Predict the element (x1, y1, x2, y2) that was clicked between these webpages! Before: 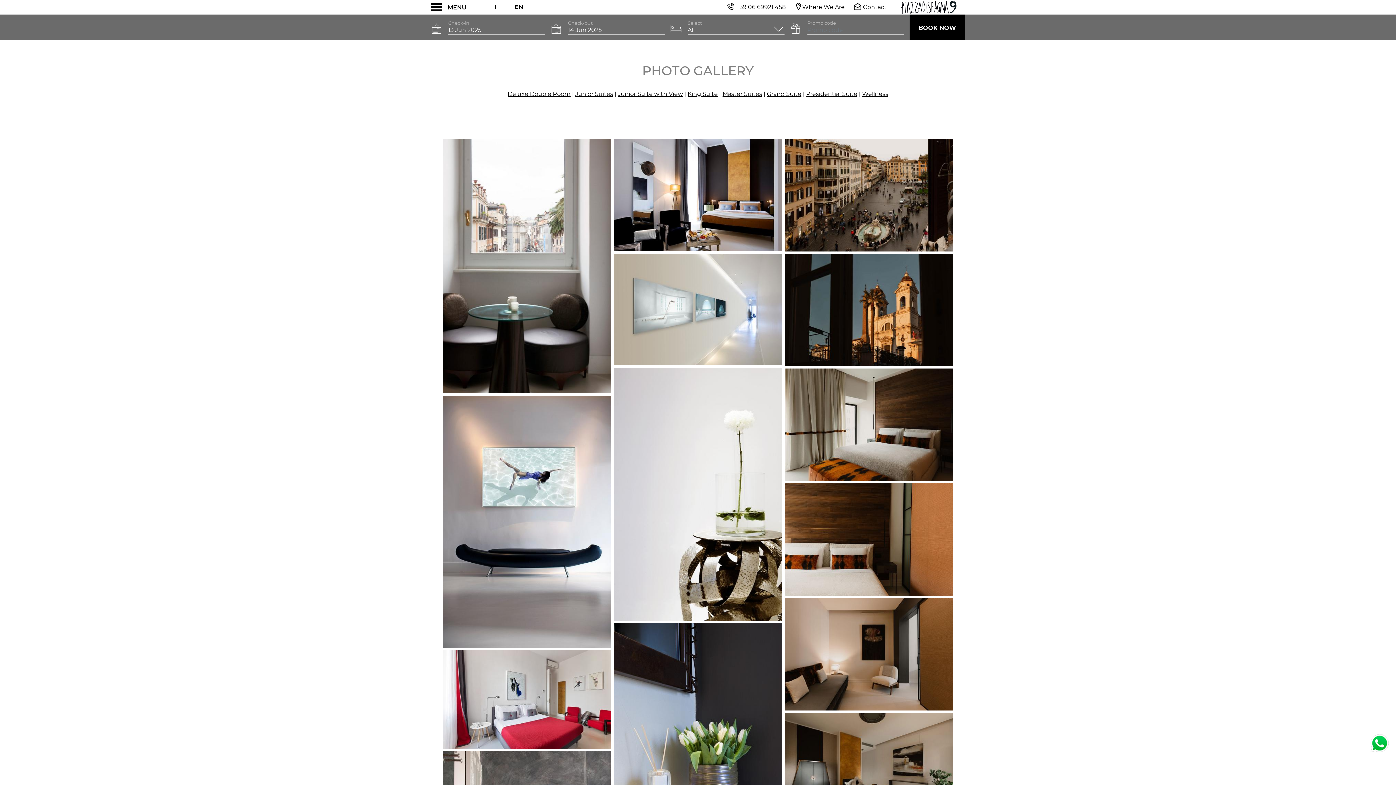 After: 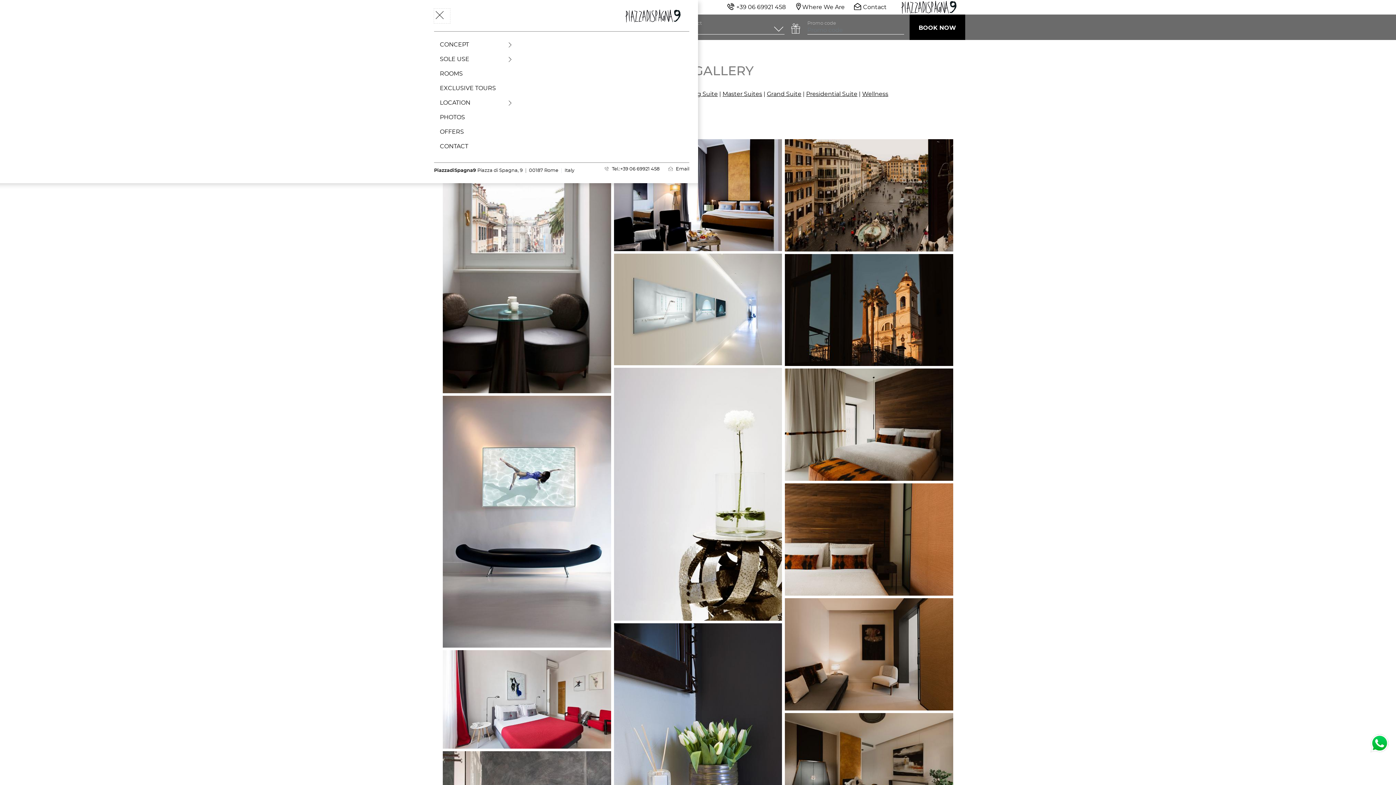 Action: bbox: (430, 0, 471, 14) label: MENU